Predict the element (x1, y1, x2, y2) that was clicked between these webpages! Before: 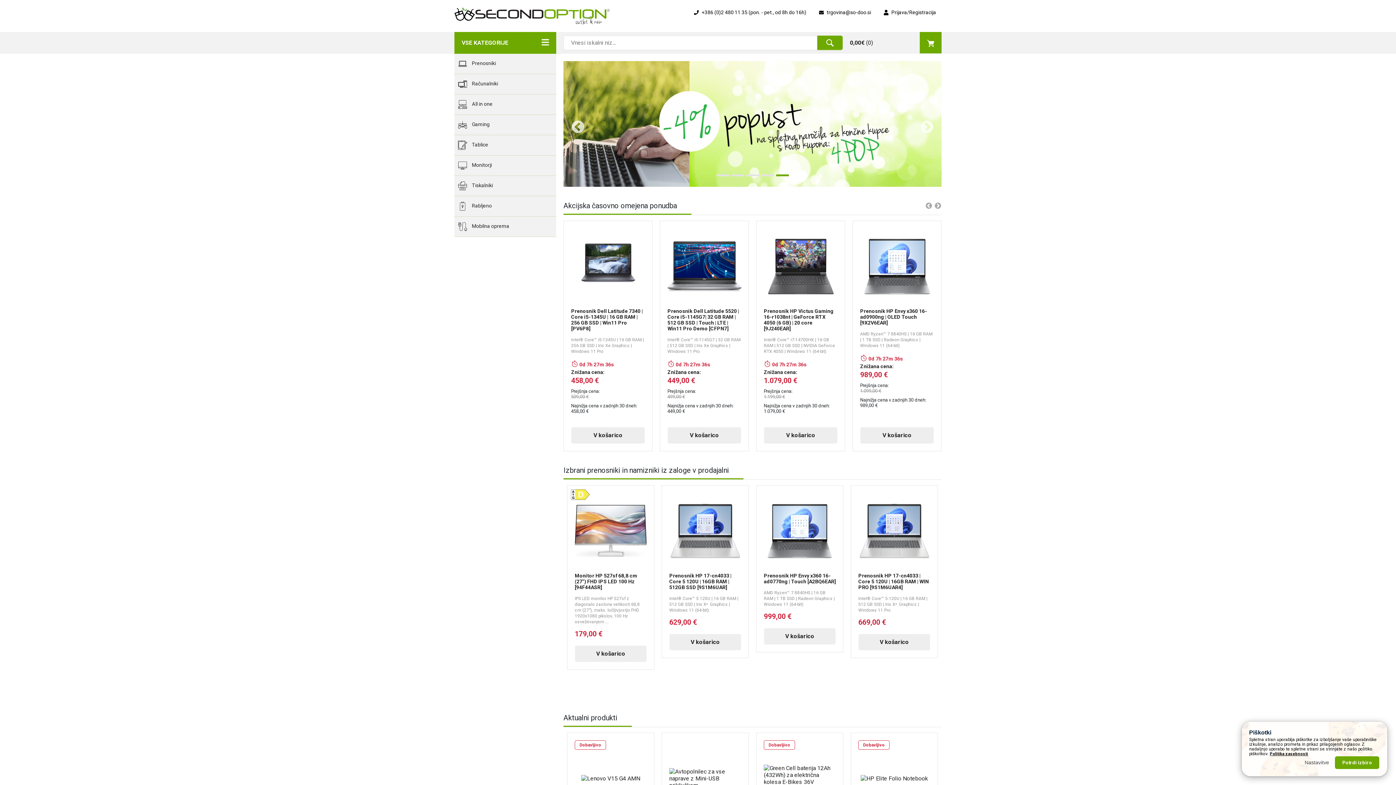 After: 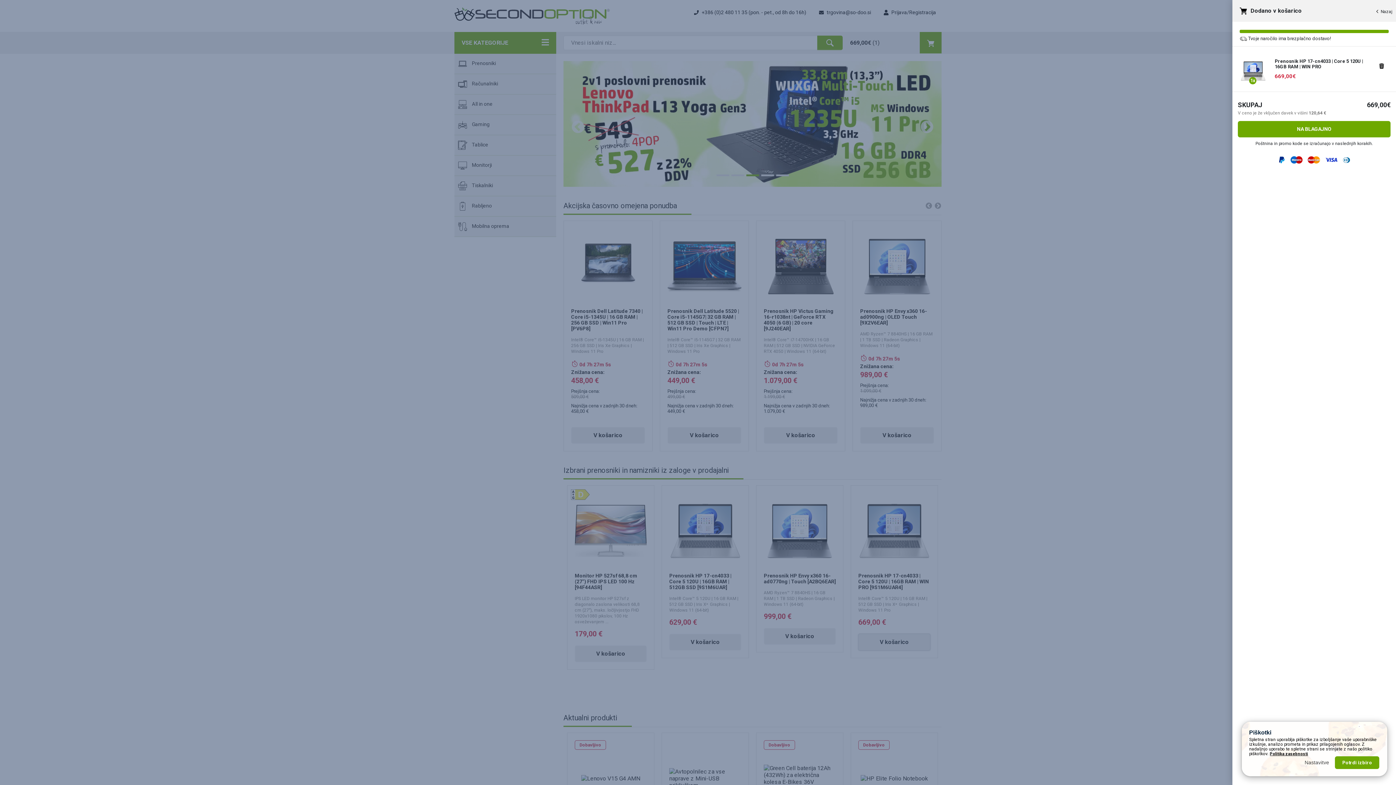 Action: label: V košarico bbox: (858, 634, 930, 651)